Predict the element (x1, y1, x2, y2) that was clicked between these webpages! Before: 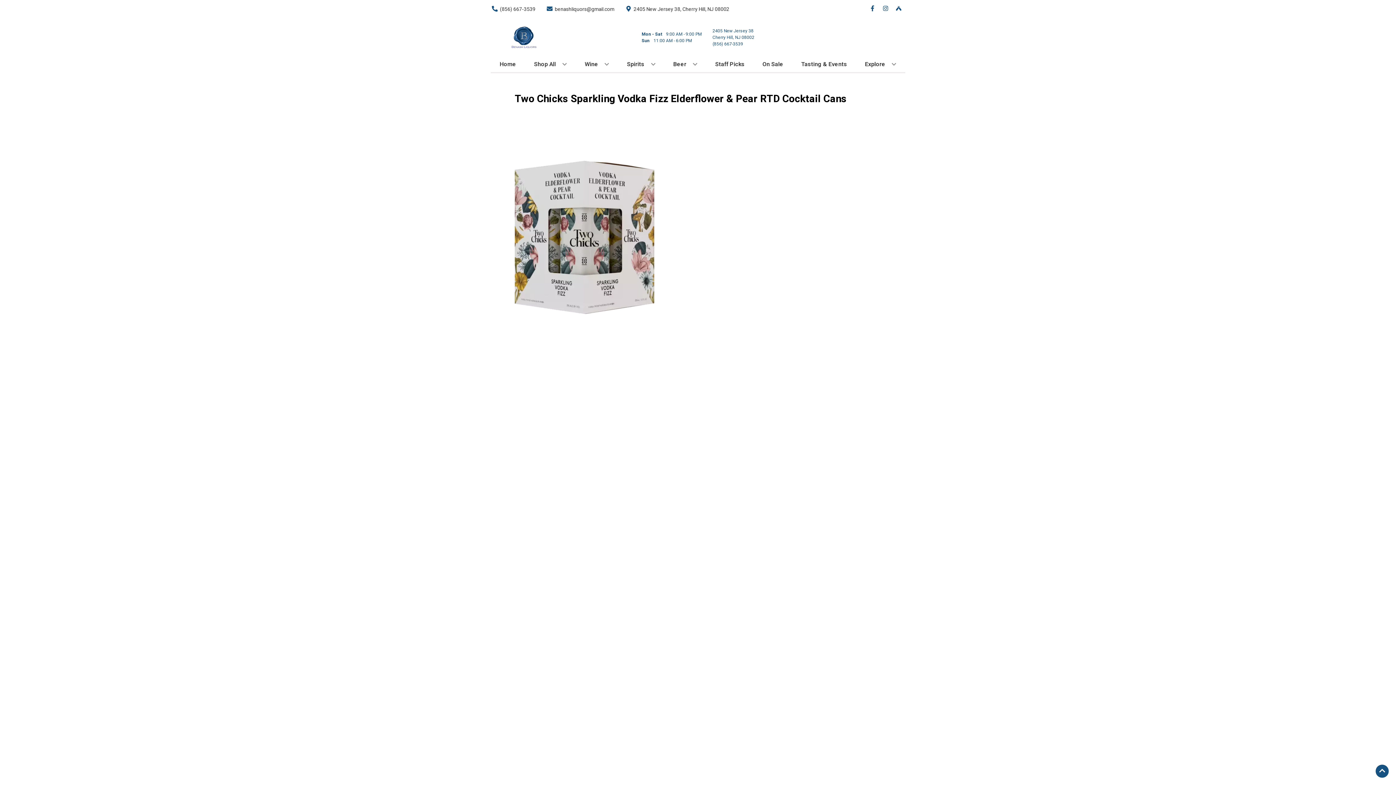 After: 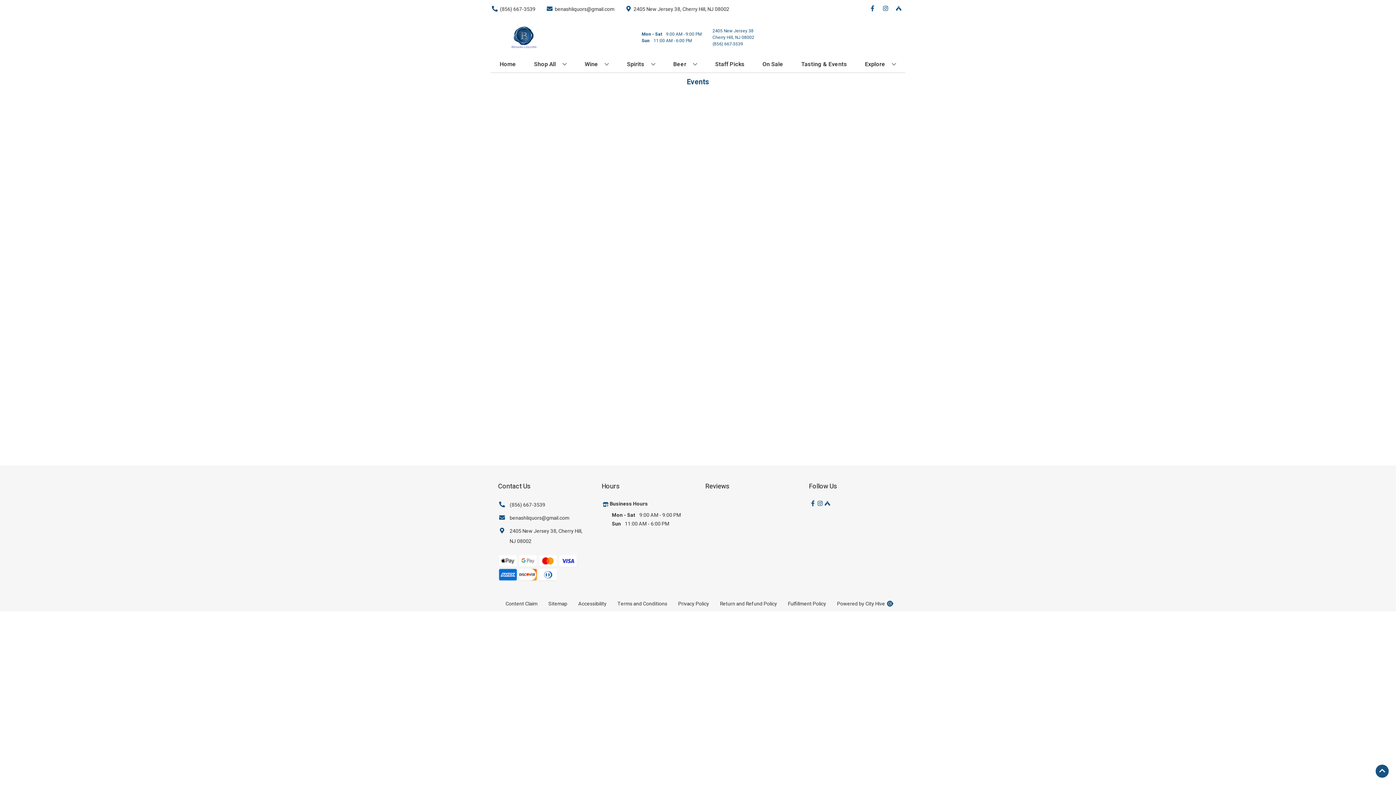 Action: bbox: (798, 56, 850, 72) label: Tasting & Events